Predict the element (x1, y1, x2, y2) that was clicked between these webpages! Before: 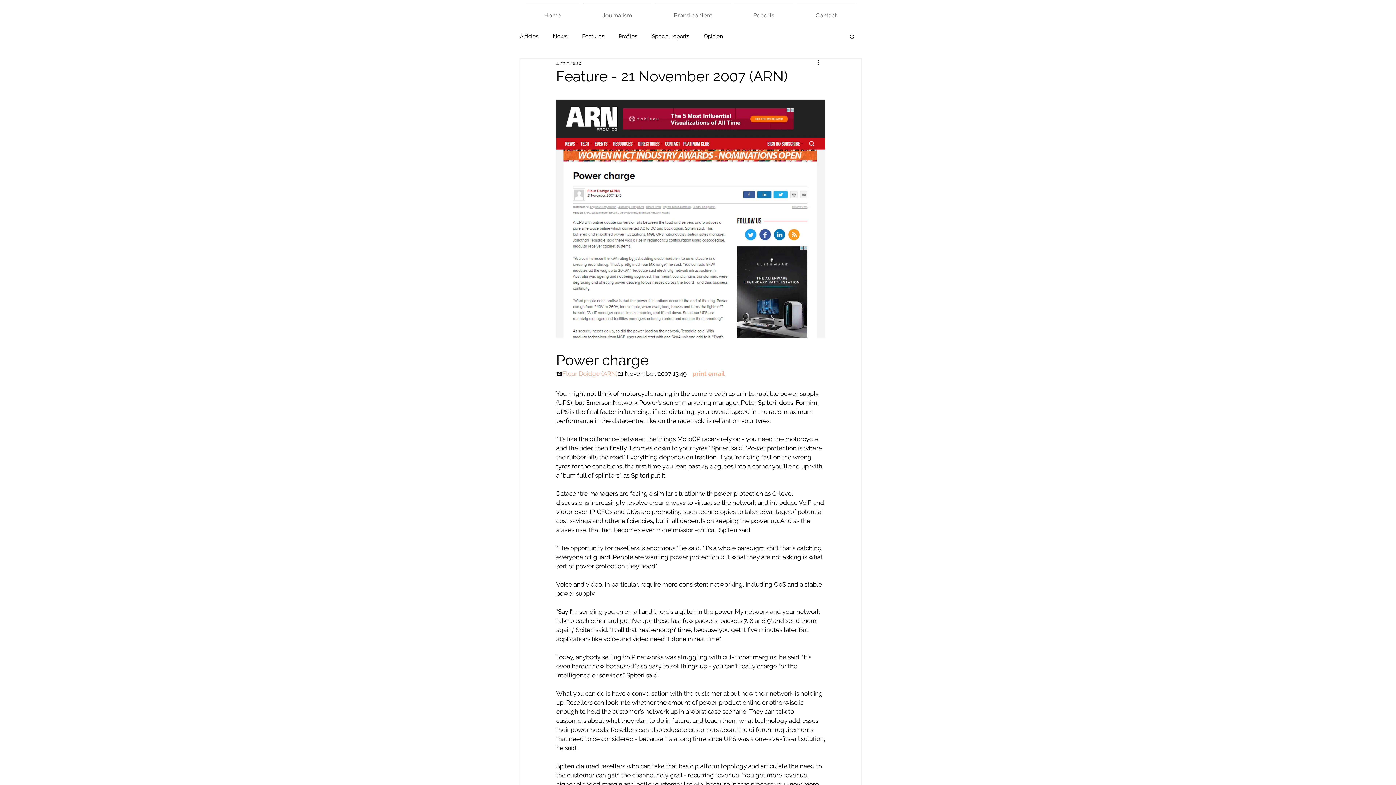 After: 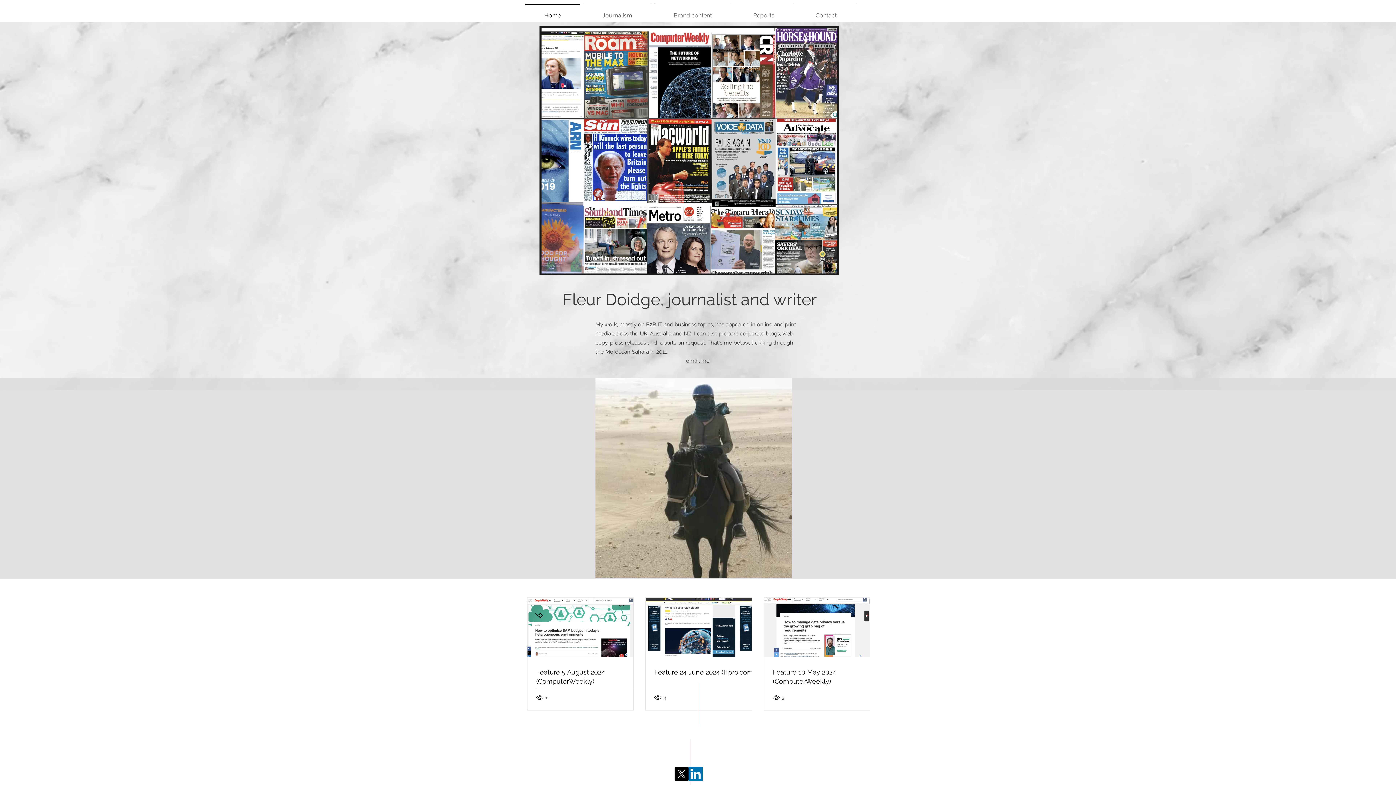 Action: bbox: (523, 3, 581, 21) label: Home